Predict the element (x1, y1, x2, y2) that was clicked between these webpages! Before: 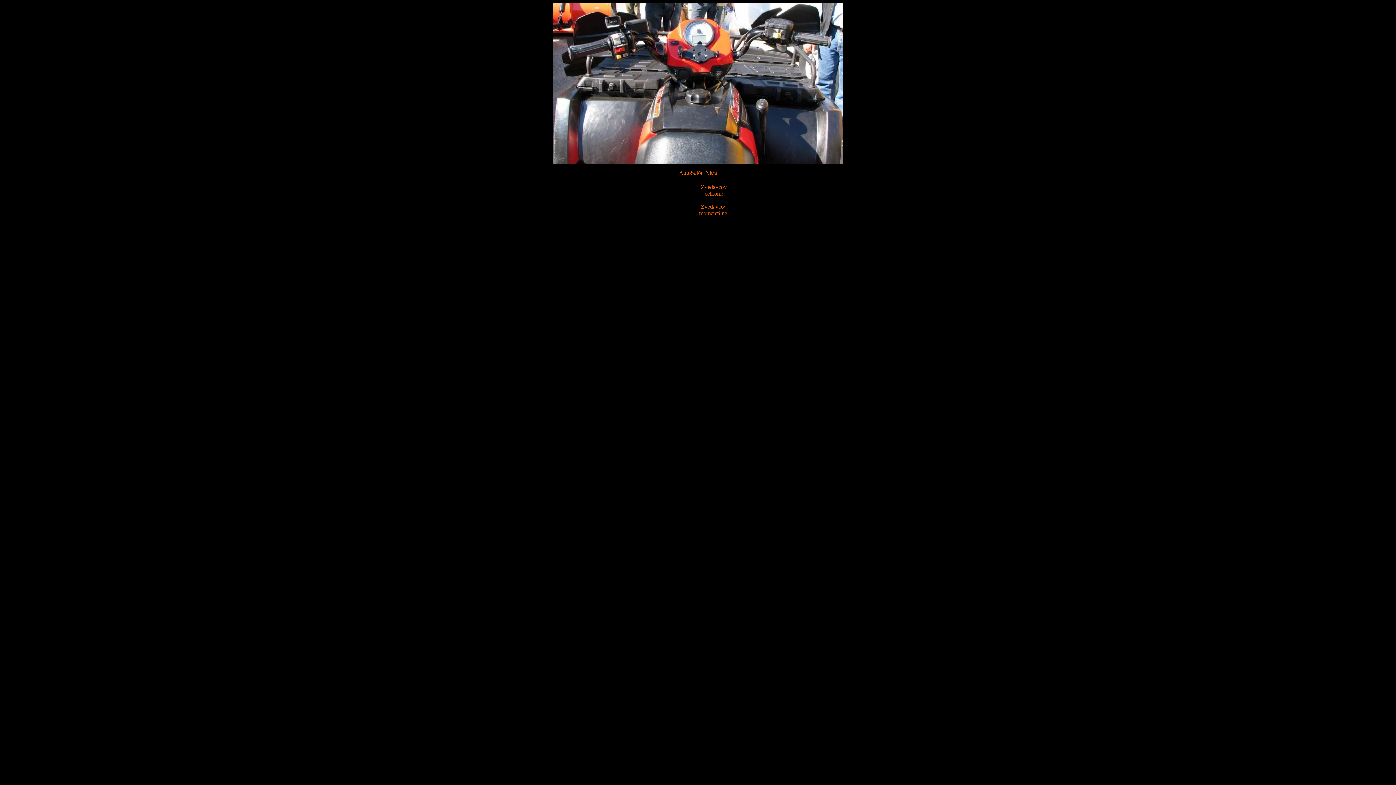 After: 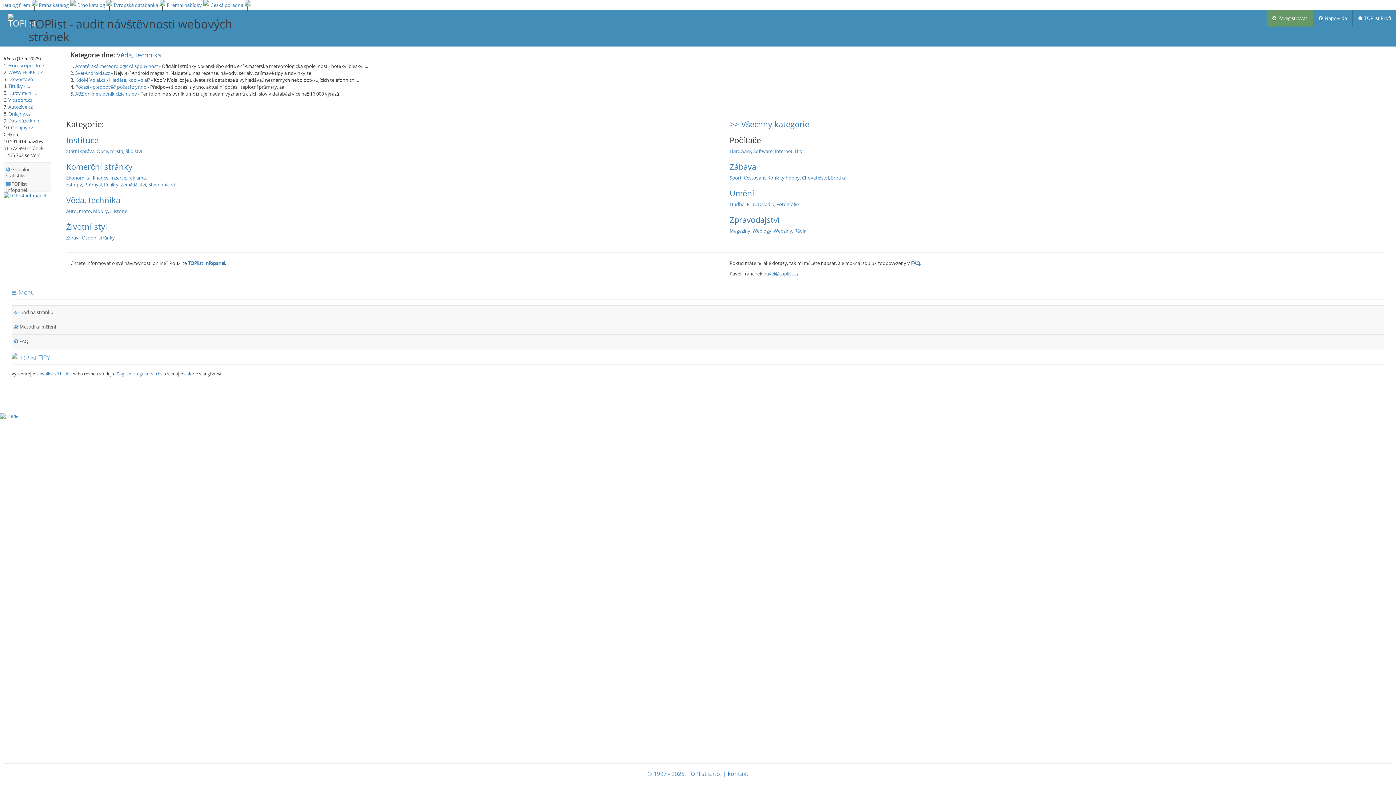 Action: bbox: (2, 218, 3, 225)